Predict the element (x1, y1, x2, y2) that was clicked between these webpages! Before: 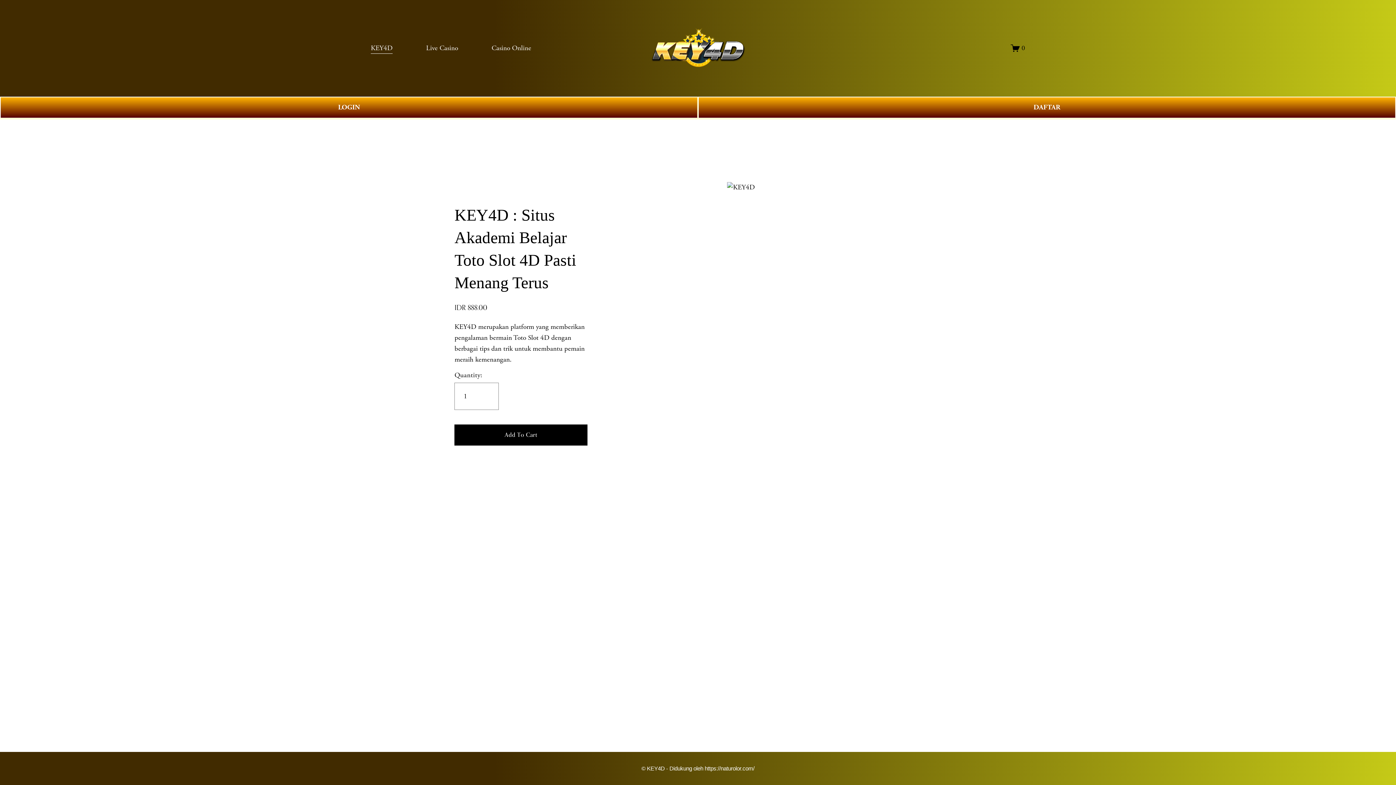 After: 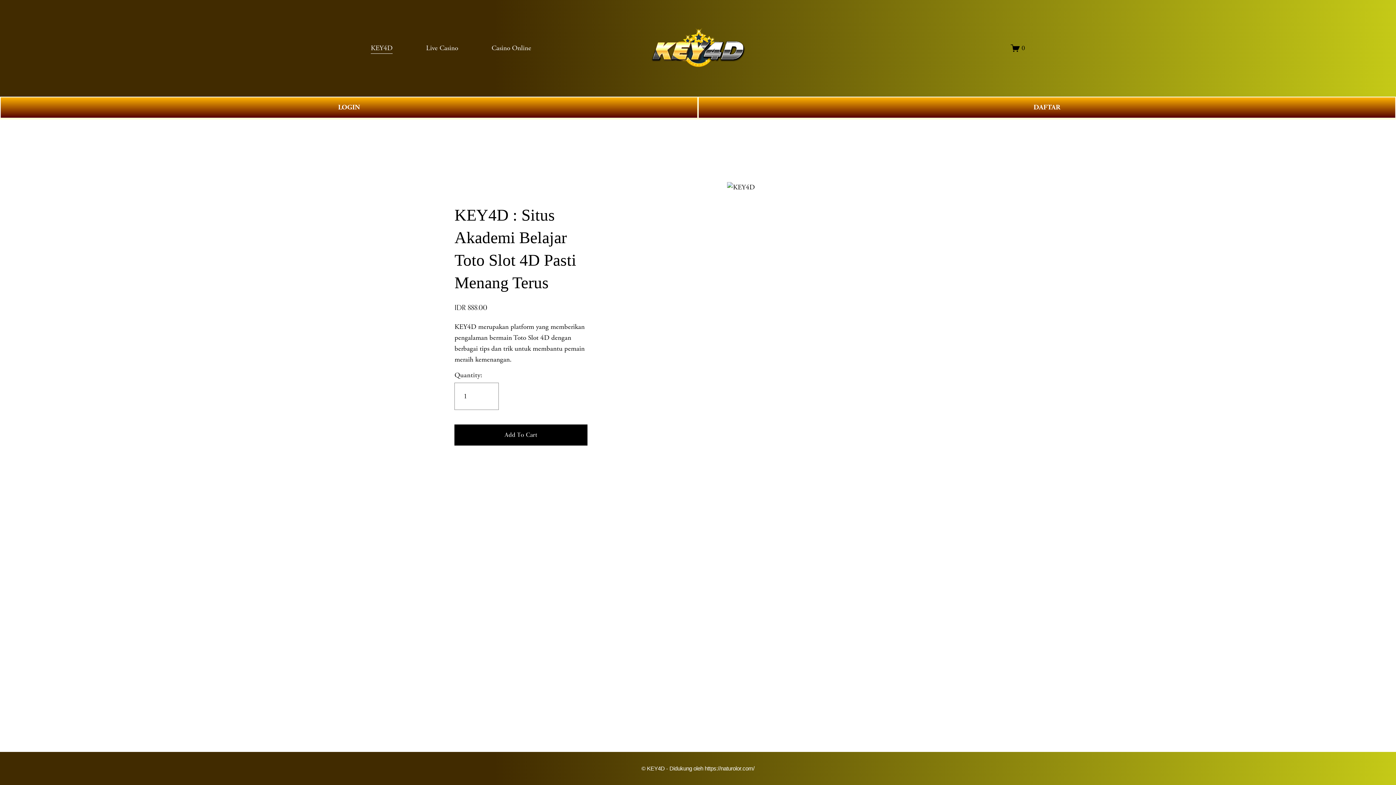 Action: bbox: (651, 27, 745, 68) label: " alt="KEY4D" style="display:block" fetchpriority="high" loading="eager" decoding="async" data-loader="raw">